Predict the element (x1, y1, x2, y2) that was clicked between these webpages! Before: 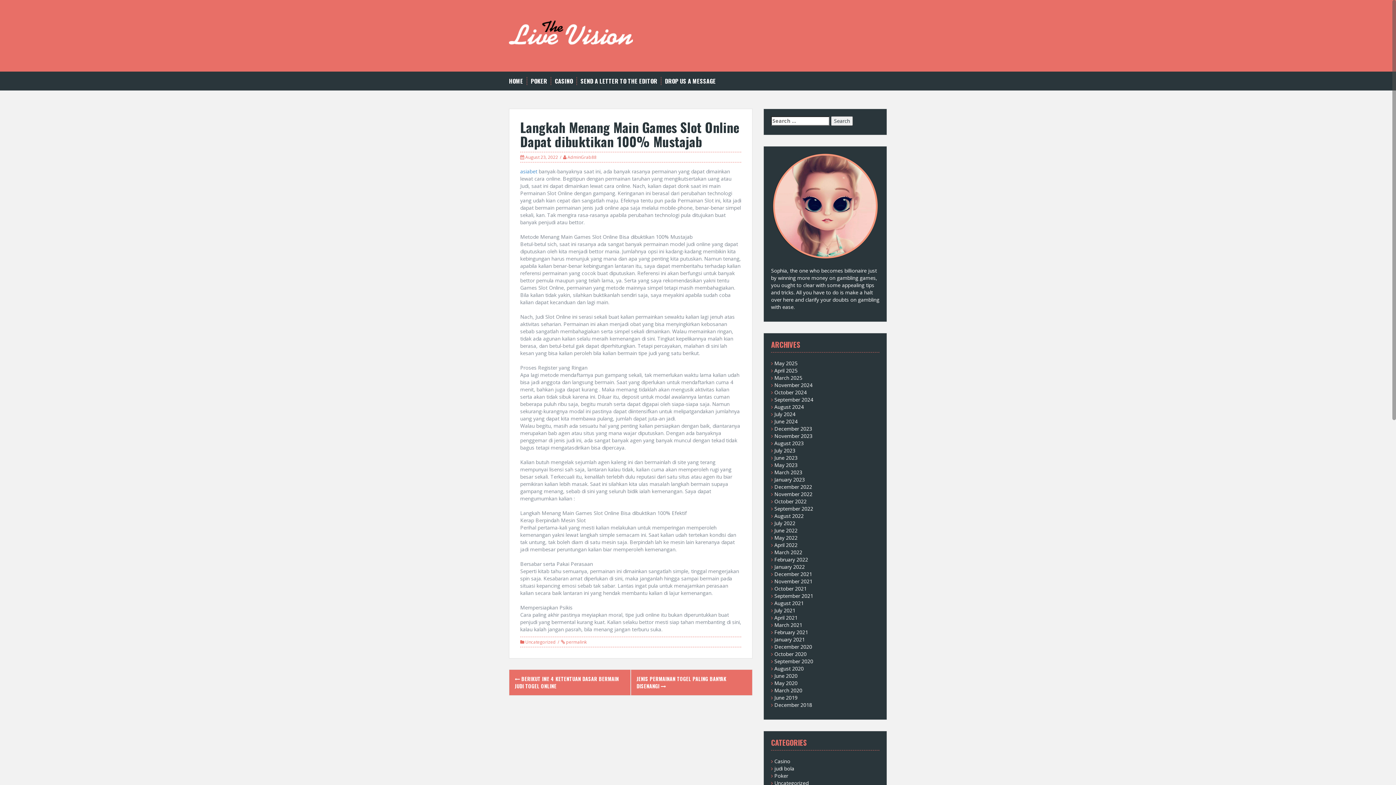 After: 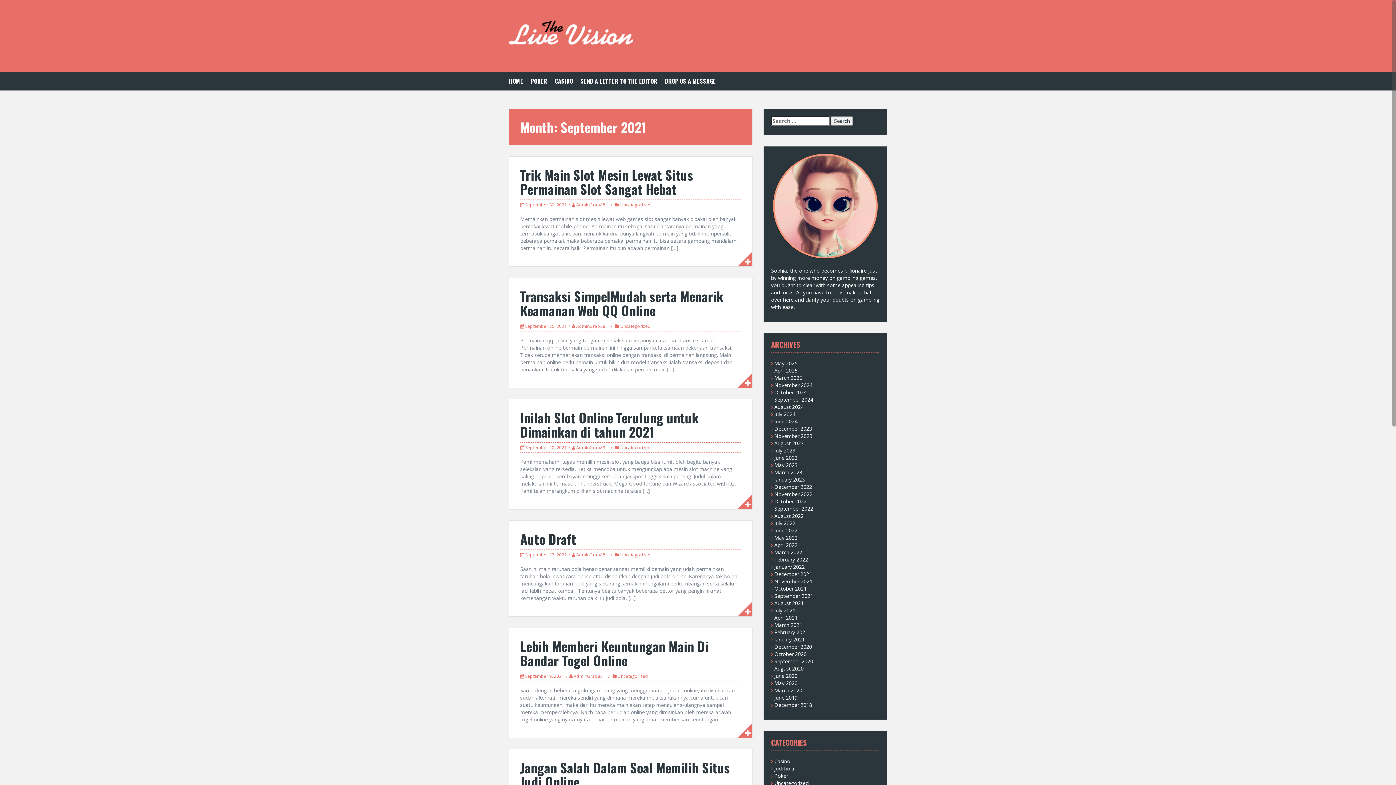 Action: label: September 2021 bbox: (774, 592, 813, 599)